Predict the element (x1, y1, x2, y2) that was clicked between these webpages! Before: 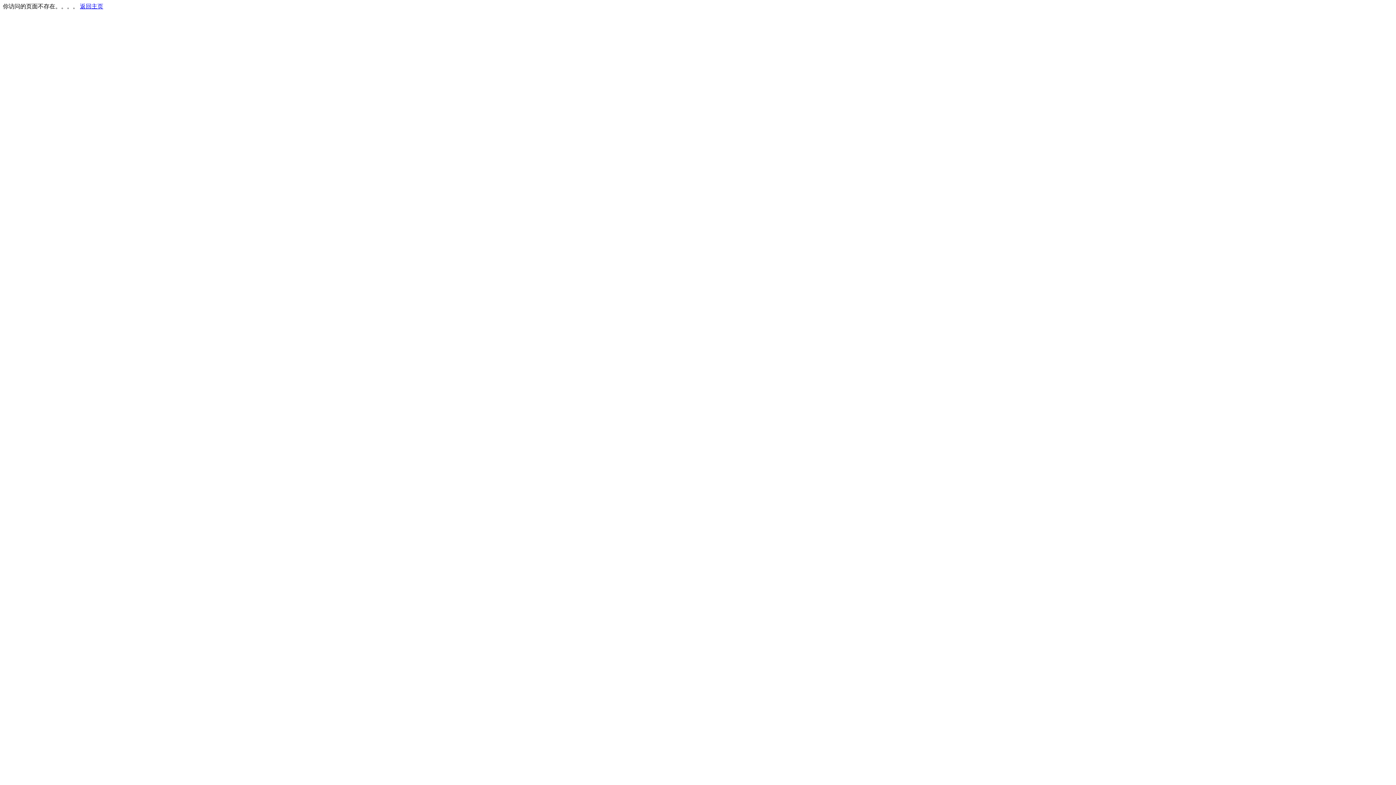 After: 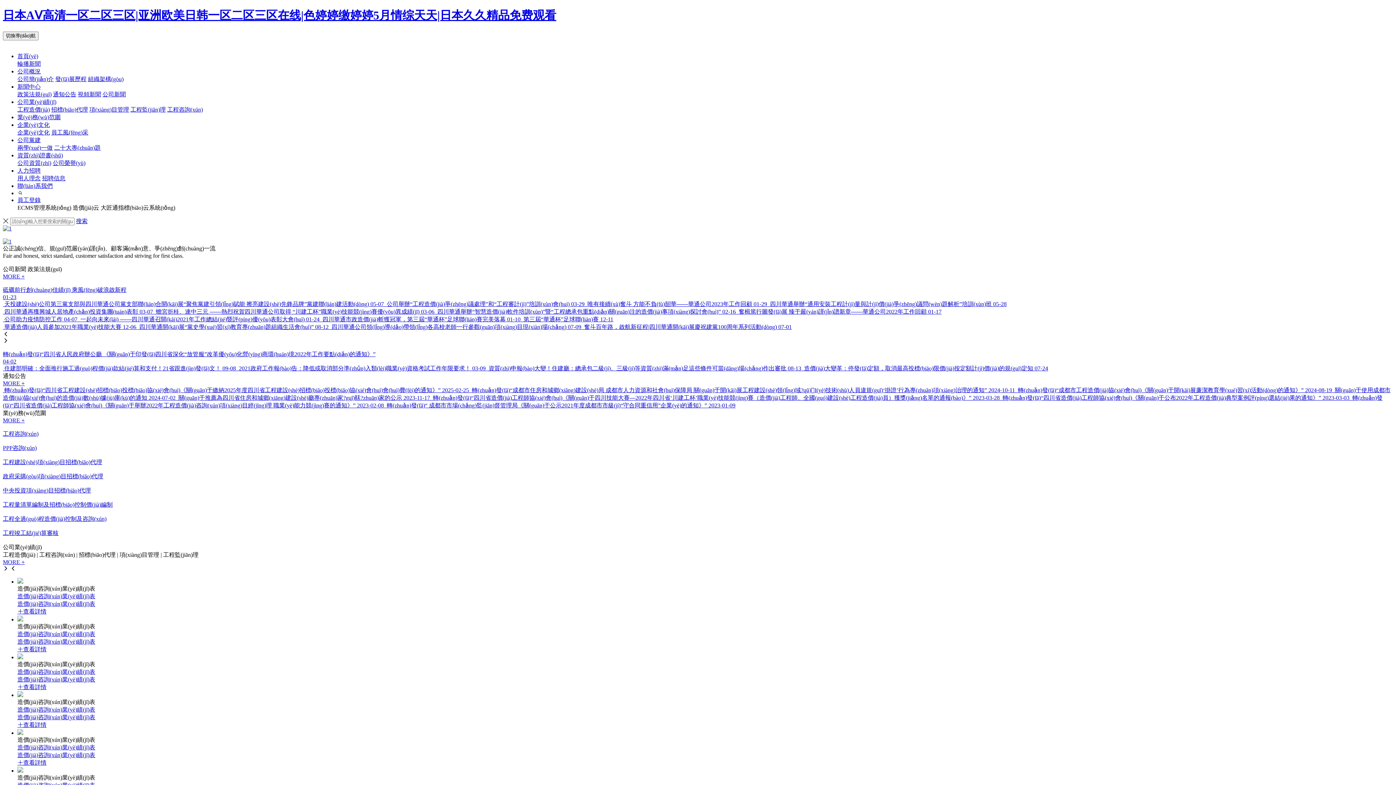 Action: label: 返回主页 bbox: (80, 3, 103, 9)